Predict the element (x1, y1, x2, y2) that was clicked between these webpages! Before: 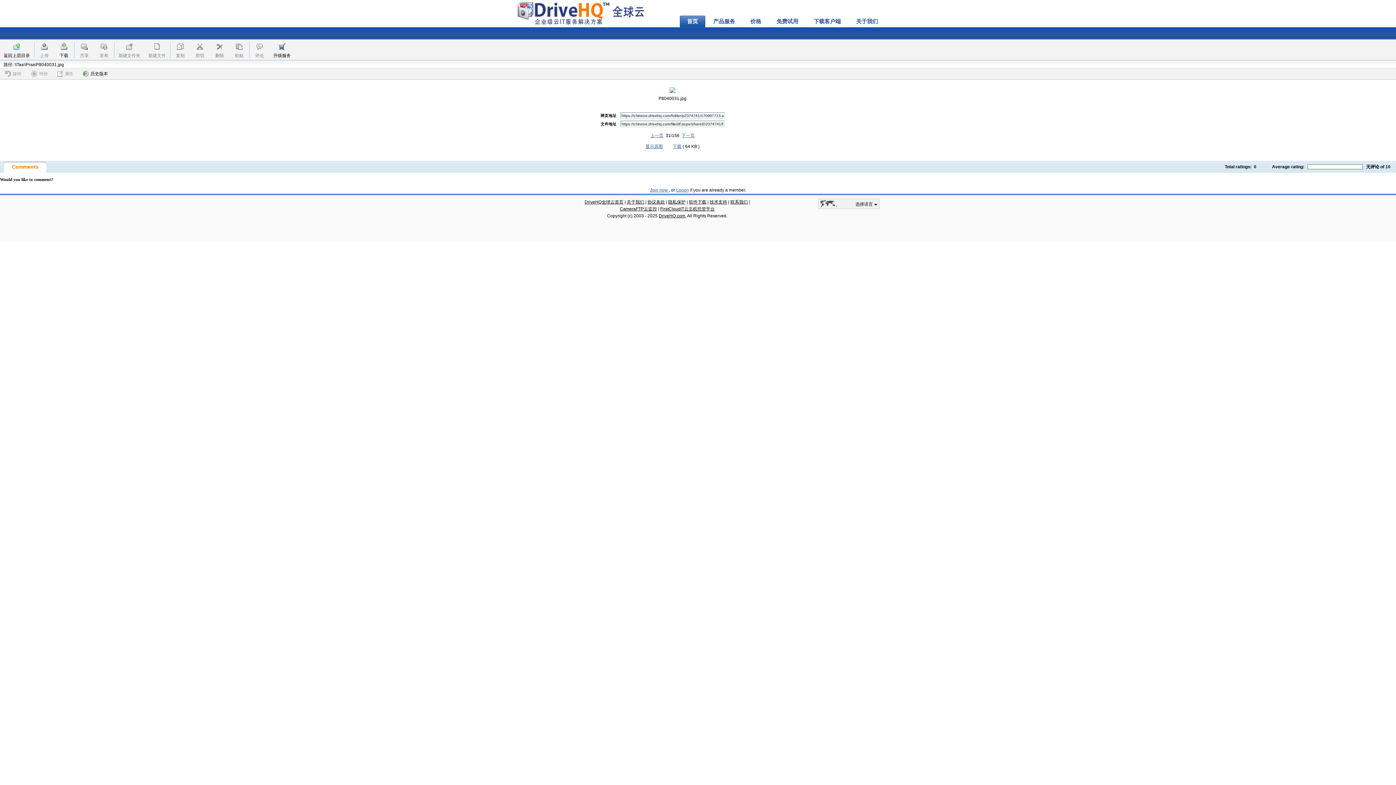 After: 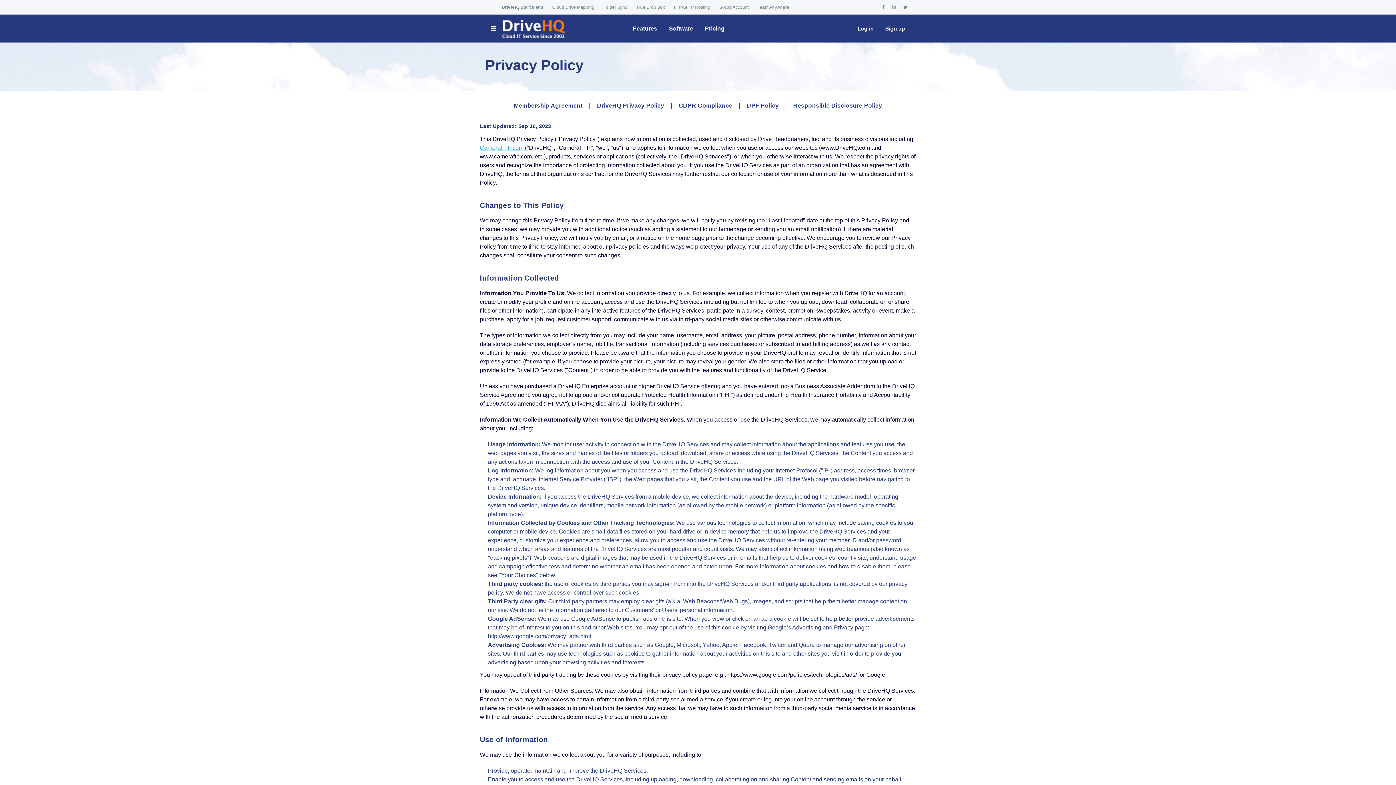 Action: label: 隐私保护 bbox: (668, 199, 685, 204)